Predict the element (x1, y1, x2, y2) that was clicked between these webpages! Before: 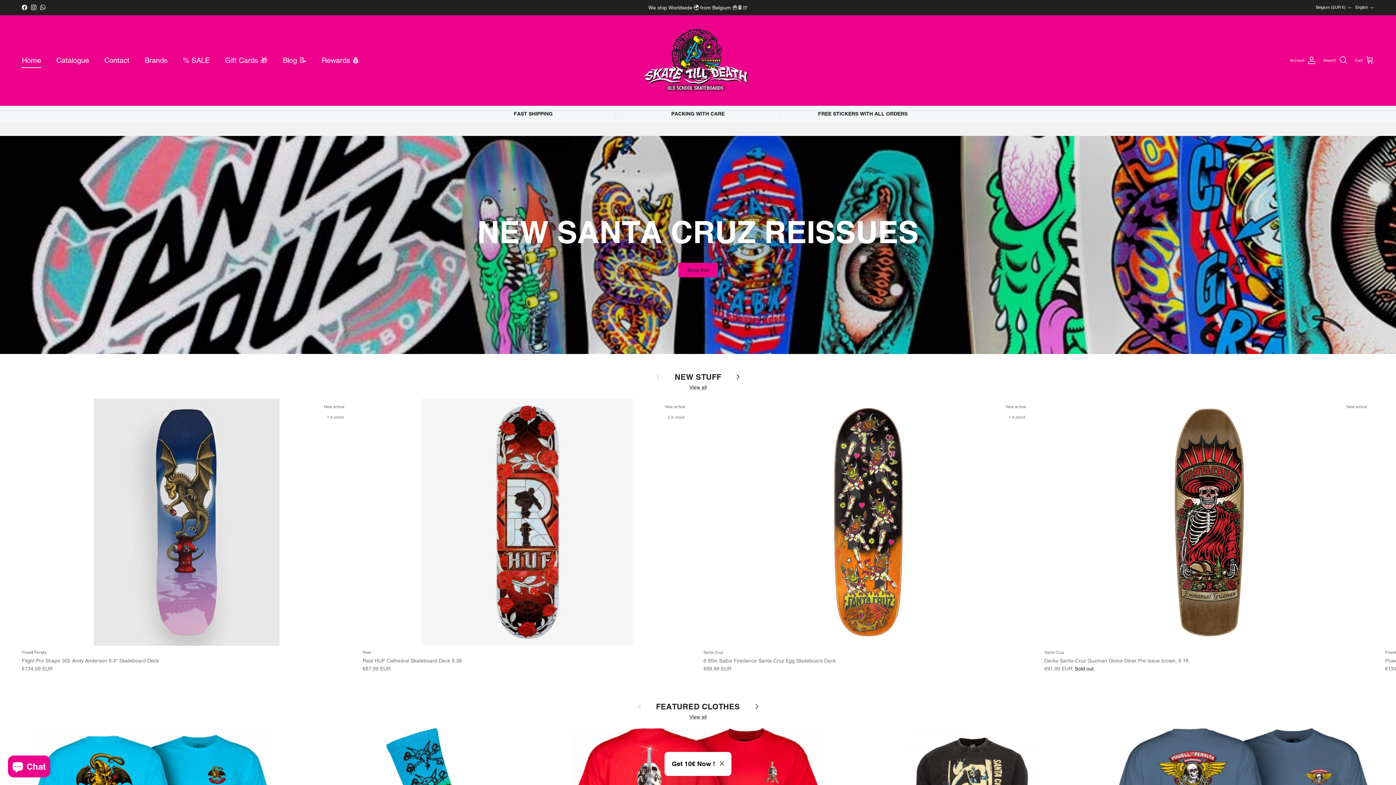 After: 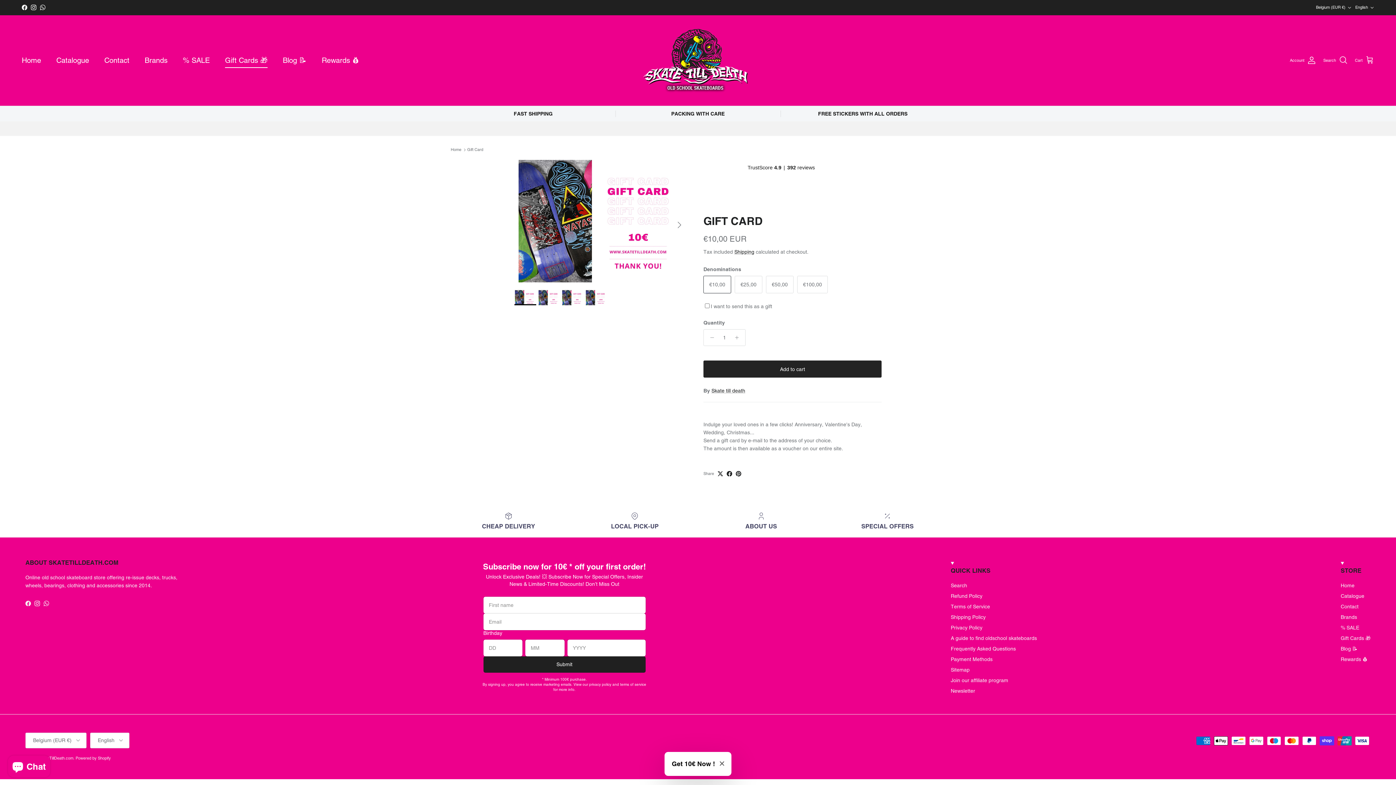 Action: label: Gift Cards 🎁 bbox: (218, 47, 274, 73)